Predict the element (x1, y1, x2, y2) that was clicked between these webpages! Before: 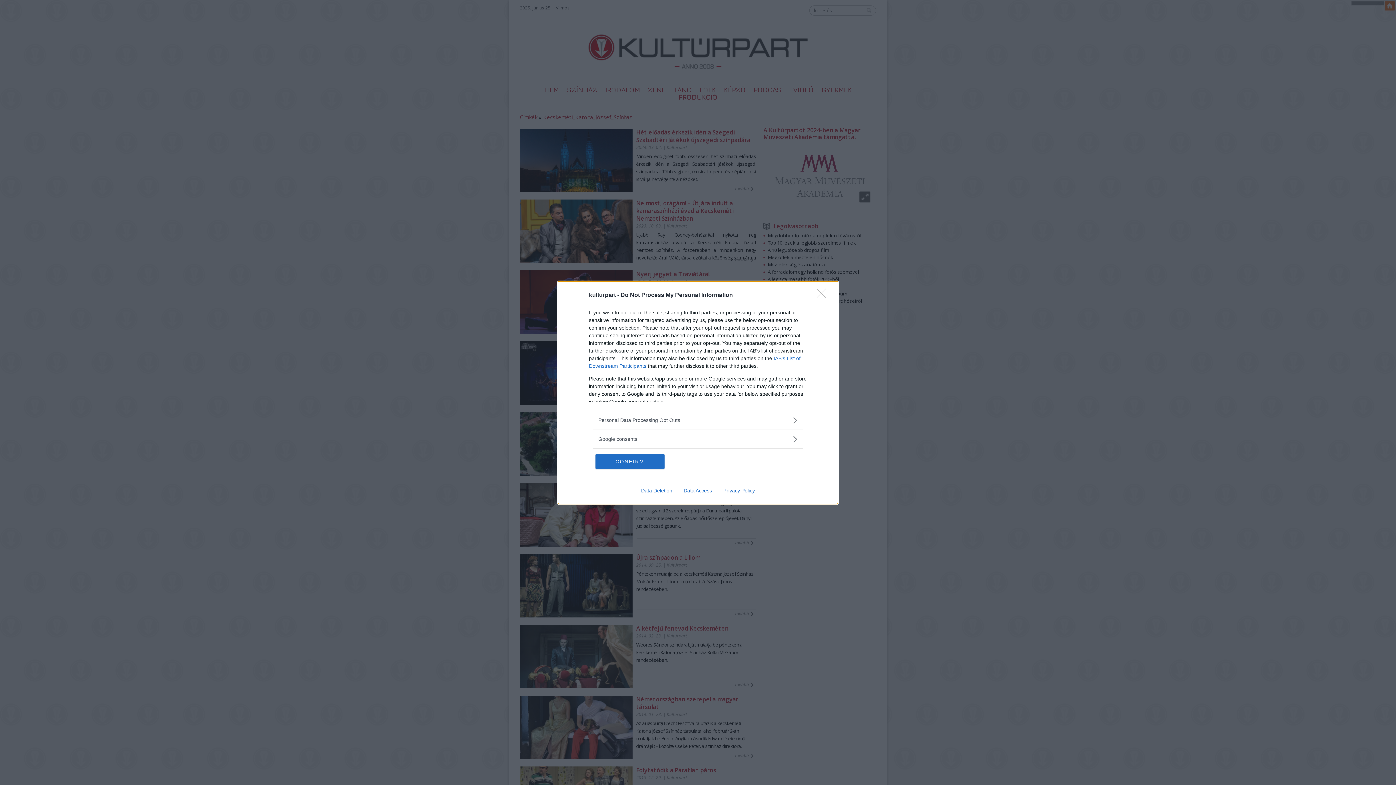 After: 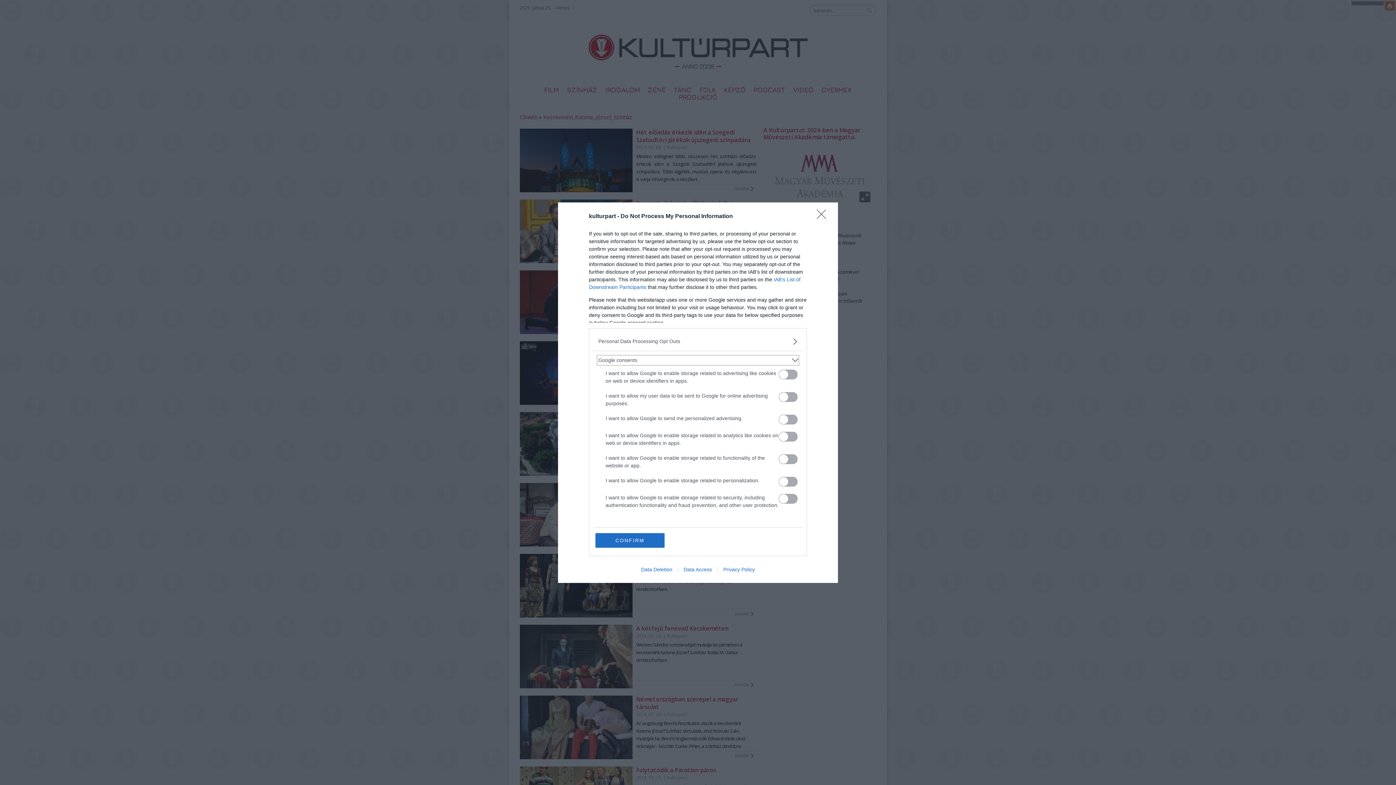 Action: label: Google consents bbox: (598, 435, 797, 443)